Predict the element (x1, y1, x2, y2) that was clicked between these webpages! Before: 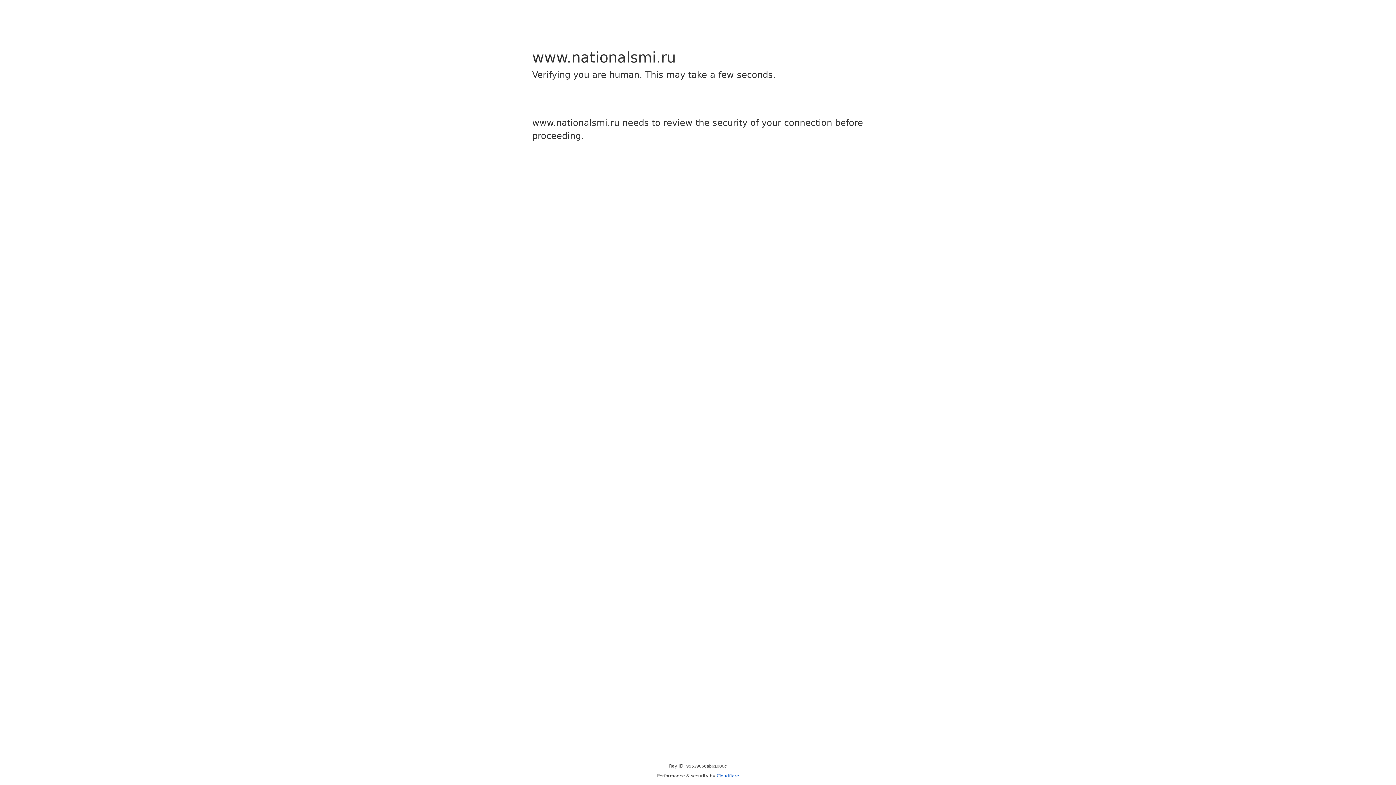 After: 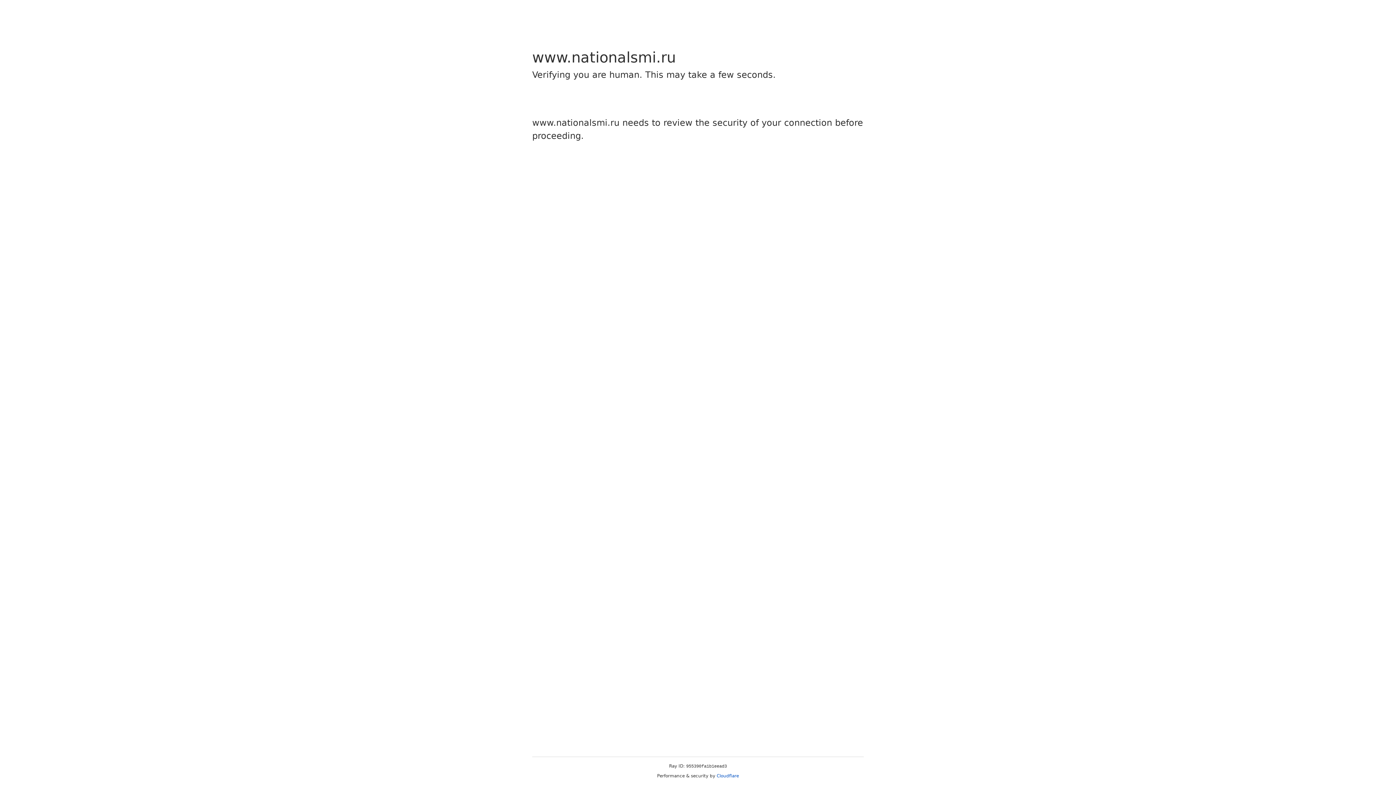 Action: bbox: (716, 773, 739, 778) label: Cloudflare